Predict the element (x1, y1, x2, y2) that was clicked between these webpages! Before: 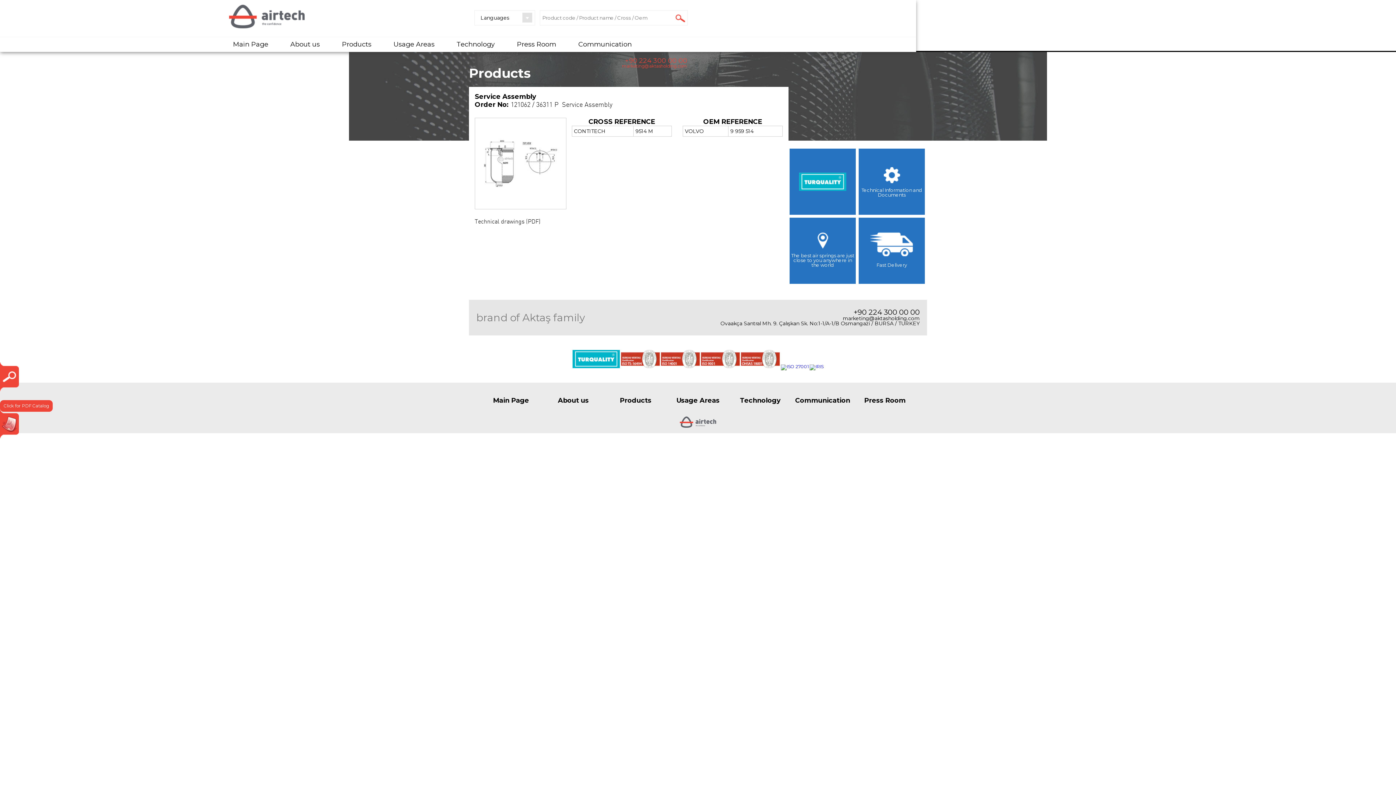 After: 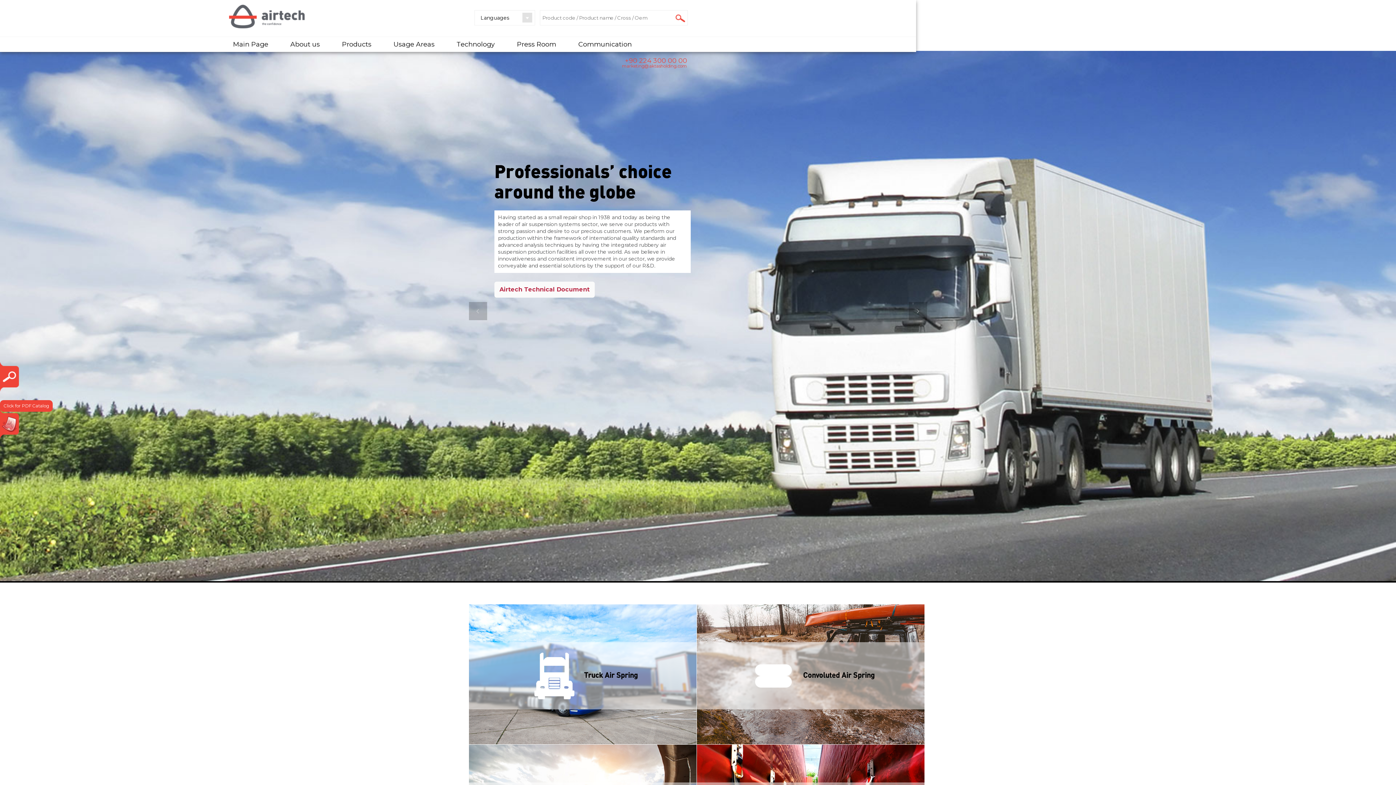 Action: bbox: (229, 37, 271, 51) label: Main Page